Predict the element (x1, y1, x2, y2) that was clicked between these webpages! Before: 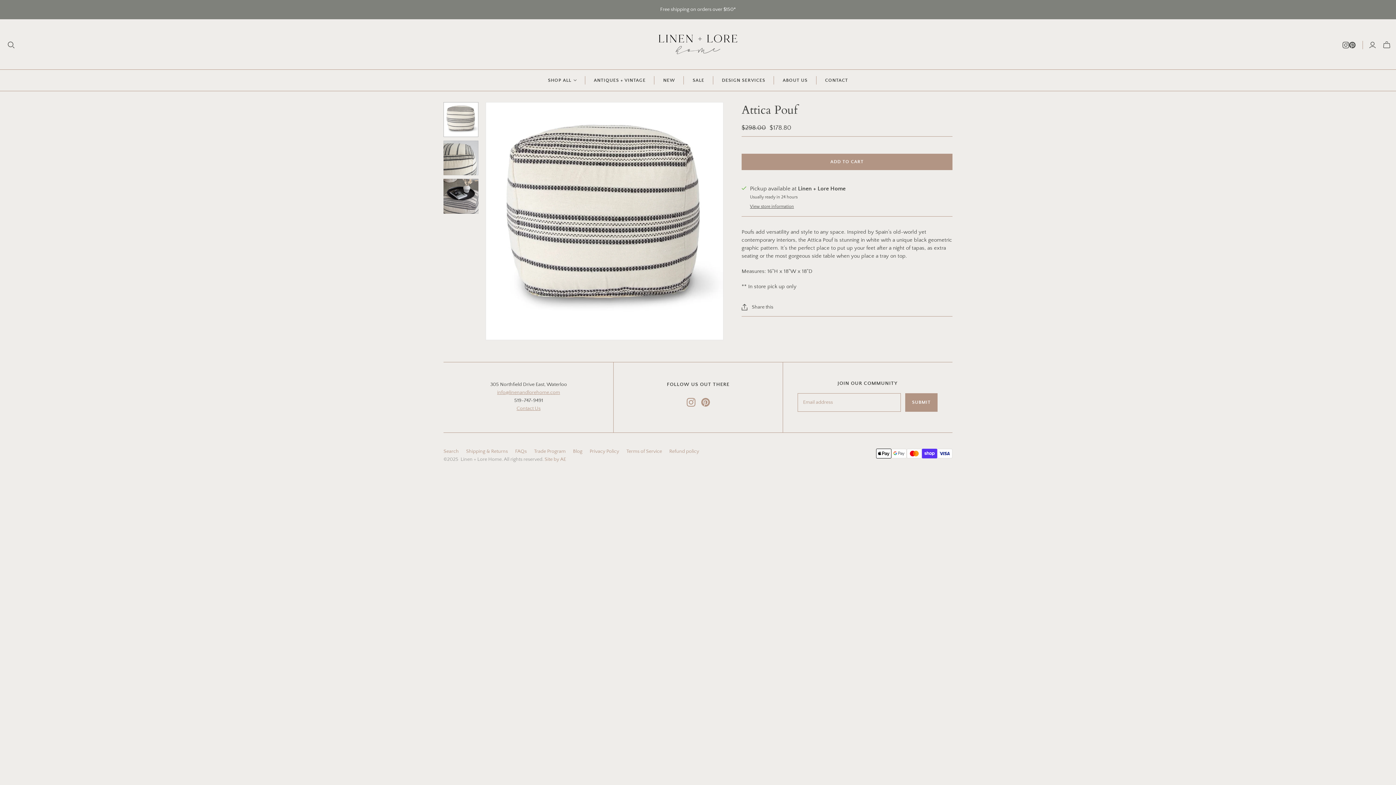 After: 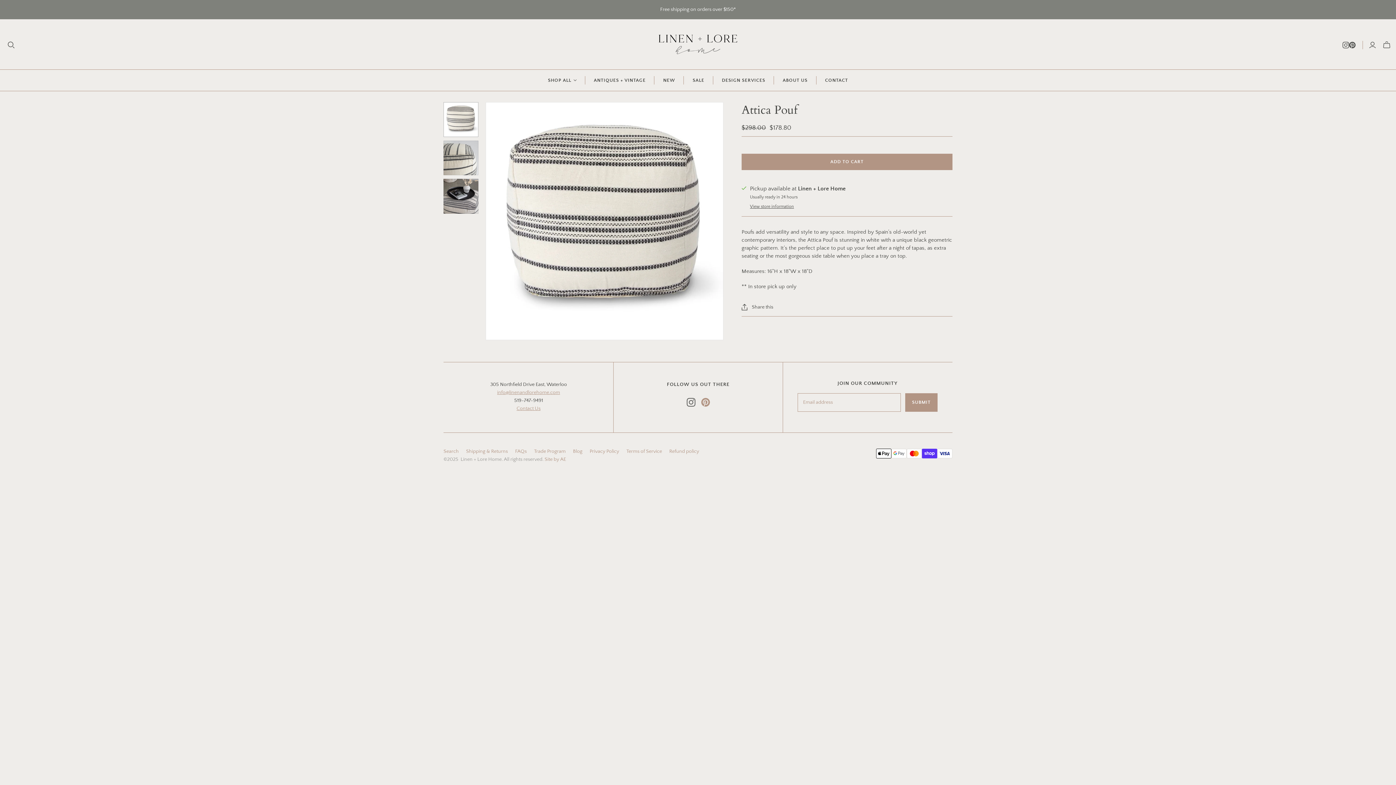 Action: bbox: (686, 398, 695, 406) label: Instagram